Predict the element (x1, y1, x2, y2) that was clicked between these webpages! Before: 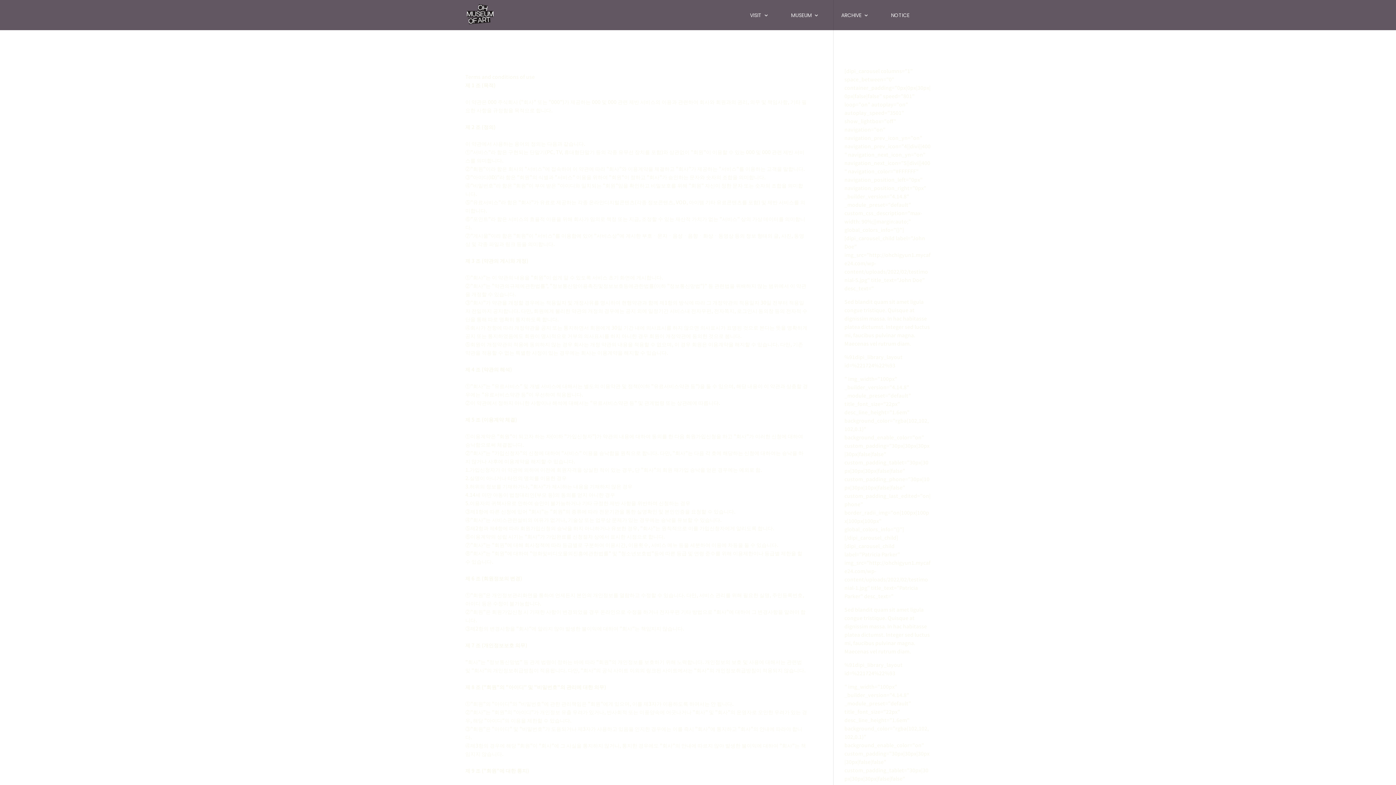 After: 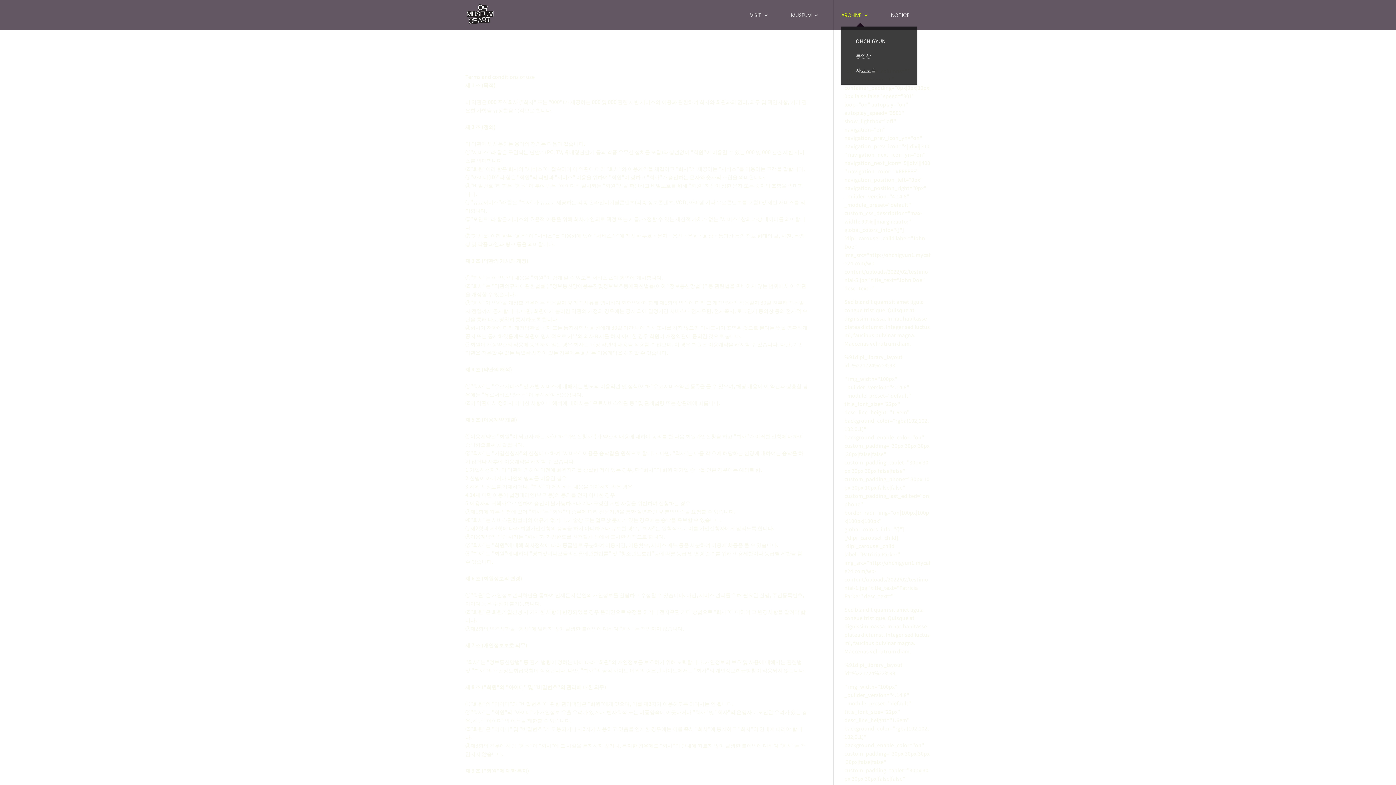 Action: label: ARCHIVE bbox: (841, 12, 869, 26)